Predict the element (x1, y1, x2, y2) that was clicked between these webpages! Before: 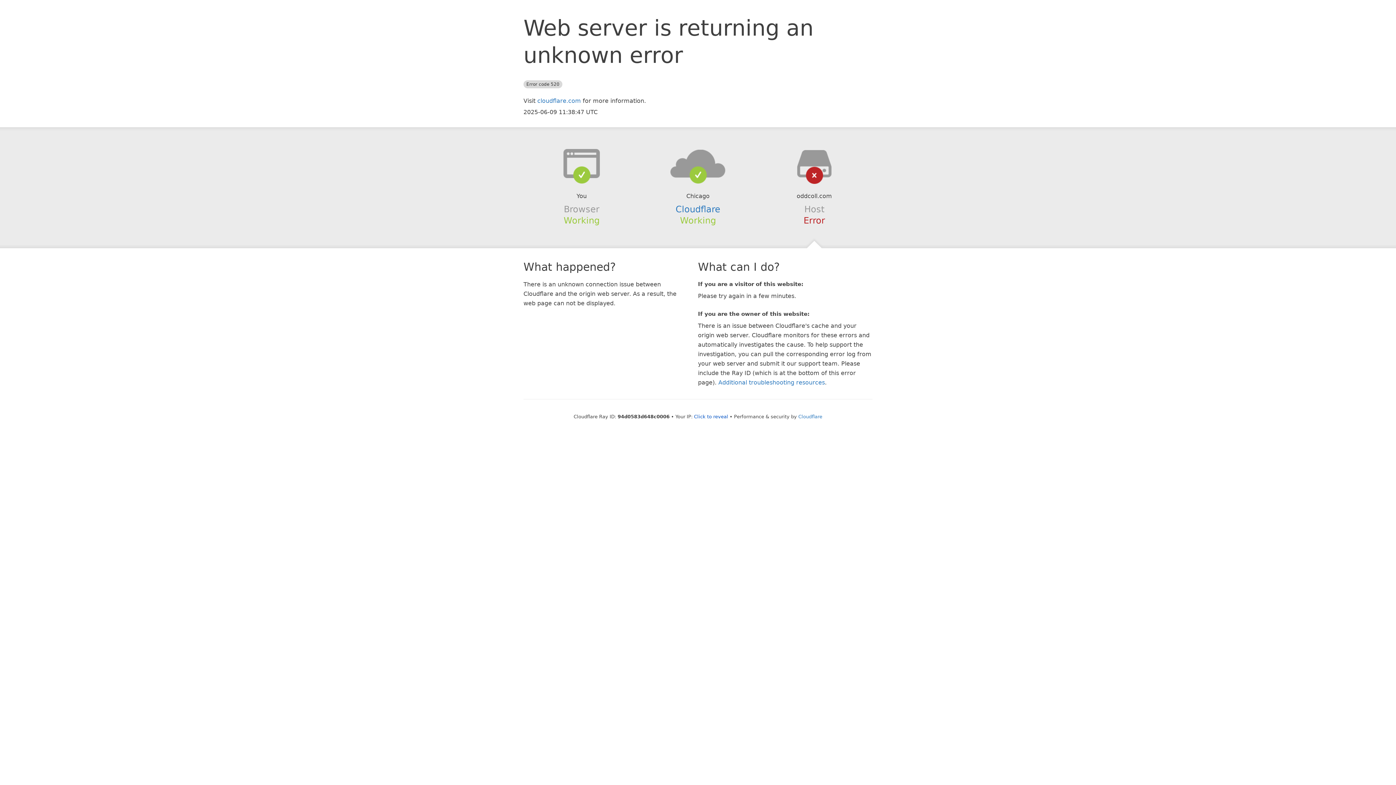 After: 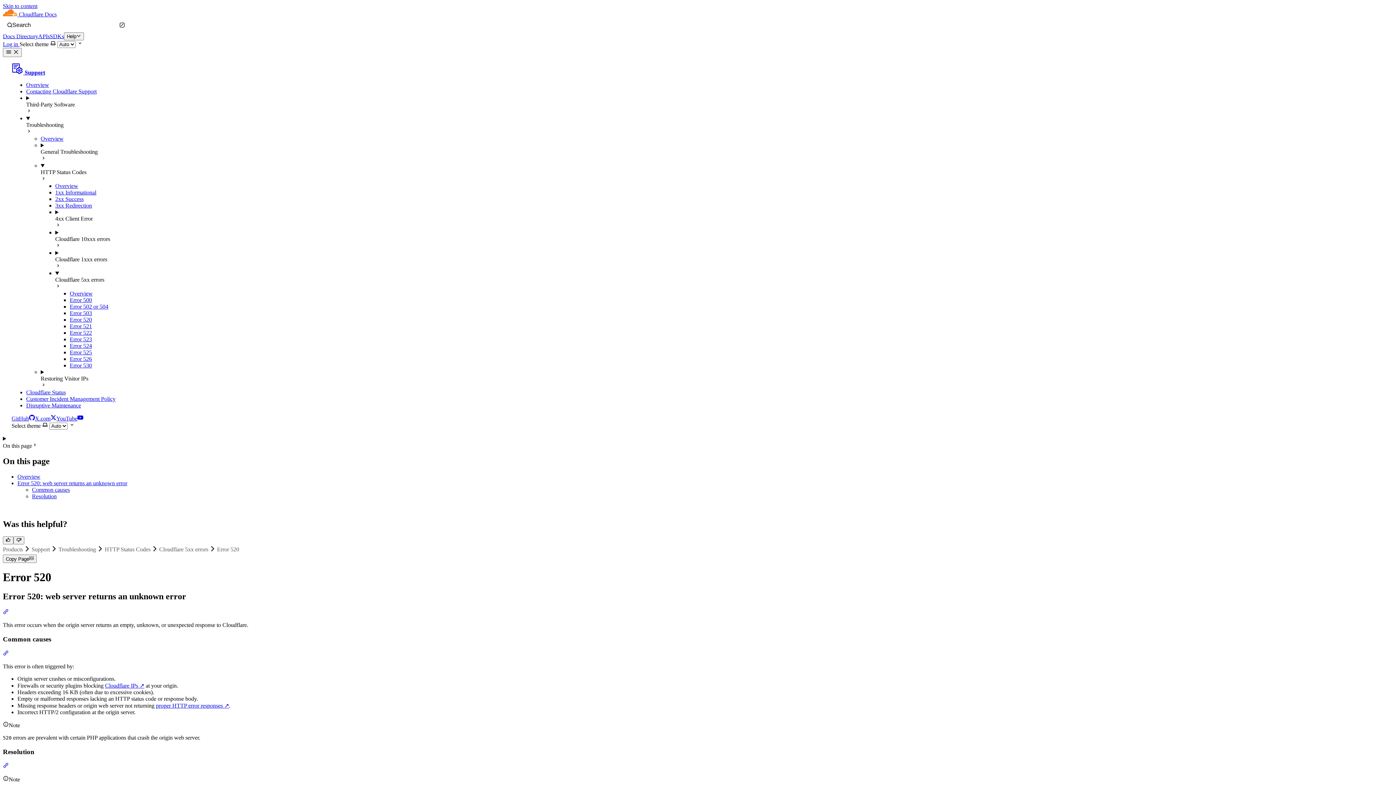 Action: bbox: (718, 379, 825, 386) label: Additional troubleshooting resources